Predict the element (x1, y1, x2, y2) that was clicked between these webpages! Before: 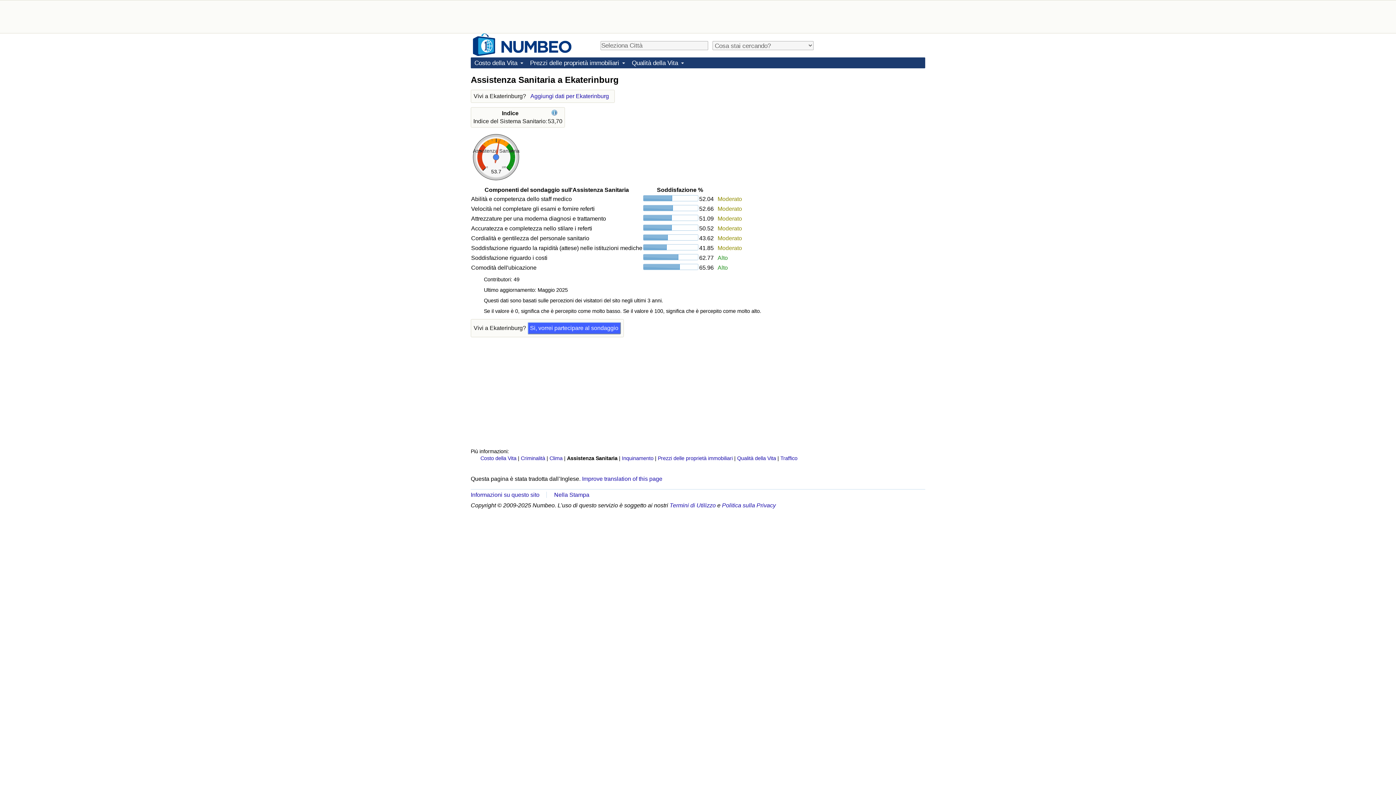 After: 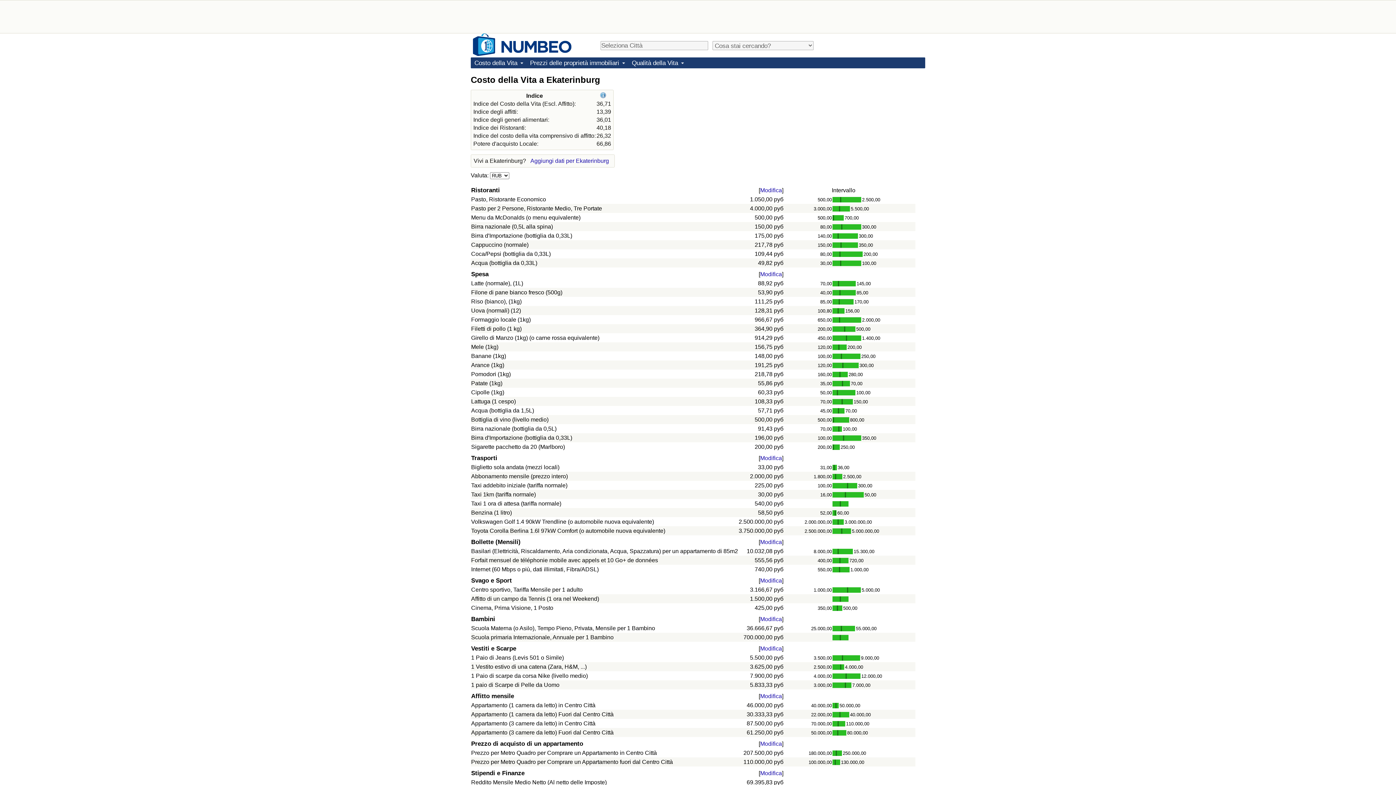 Action: bbox: (480, 455, 516, 461) label: Costo della Vita